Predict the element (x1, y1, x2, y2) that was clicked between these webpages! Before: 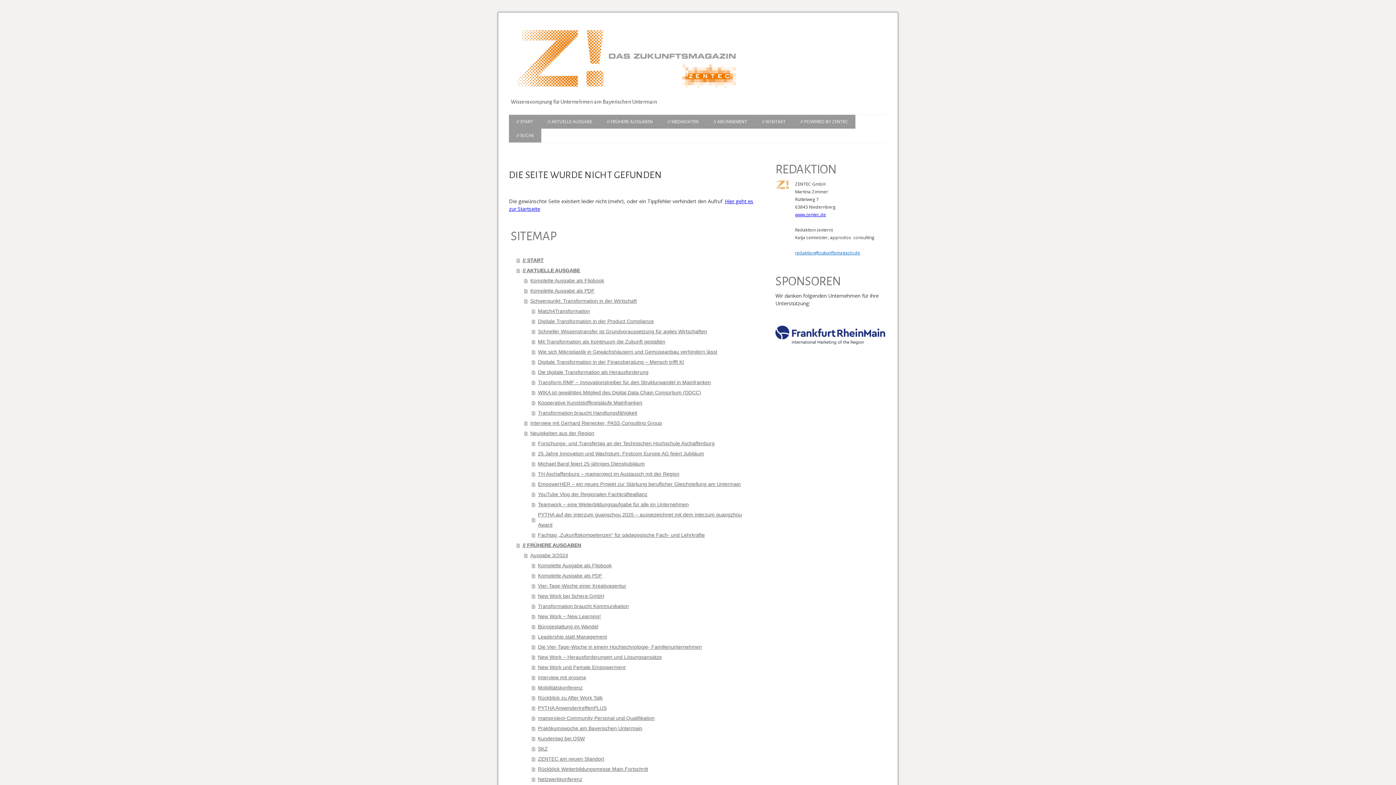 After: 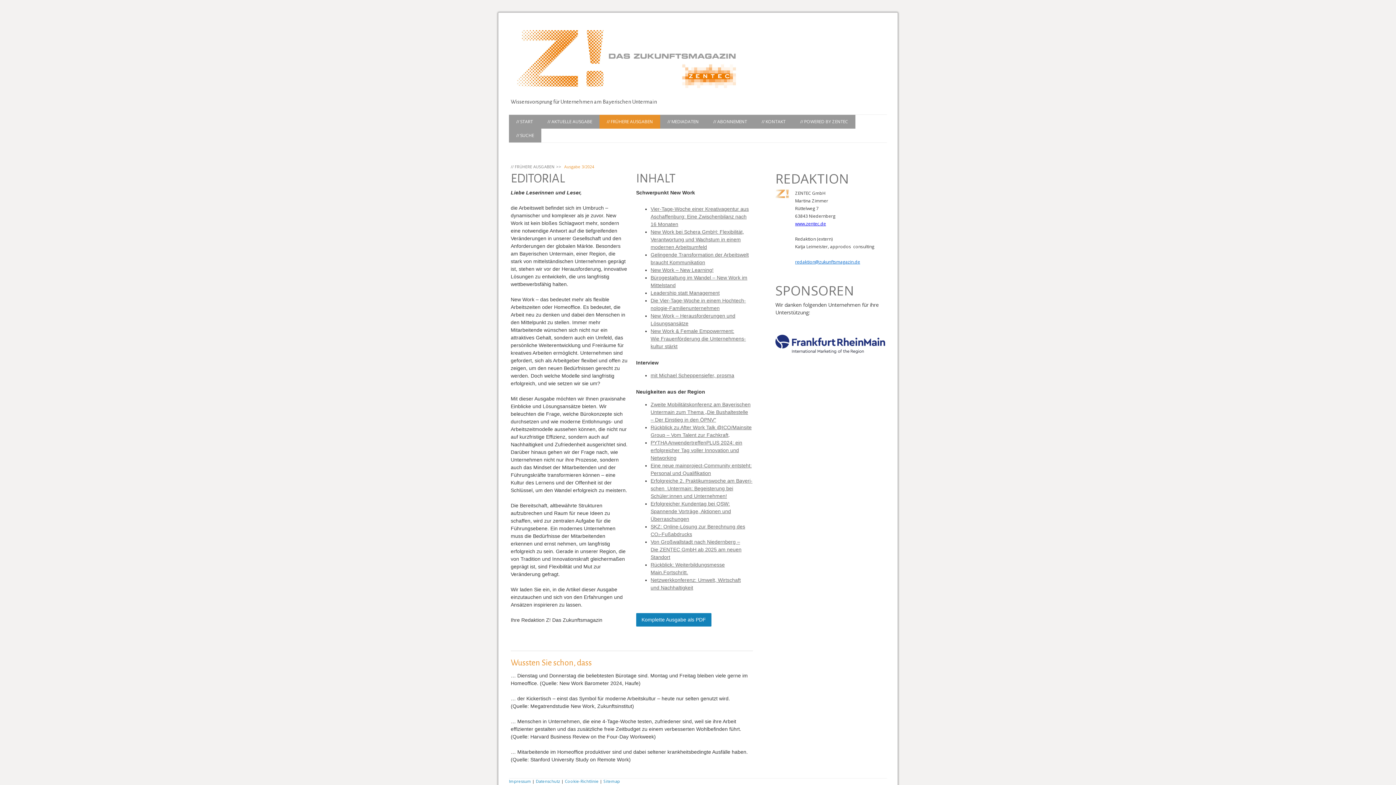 Action: label: Ausgabe 3/2024 bbox: (524, 550, 754, 560)